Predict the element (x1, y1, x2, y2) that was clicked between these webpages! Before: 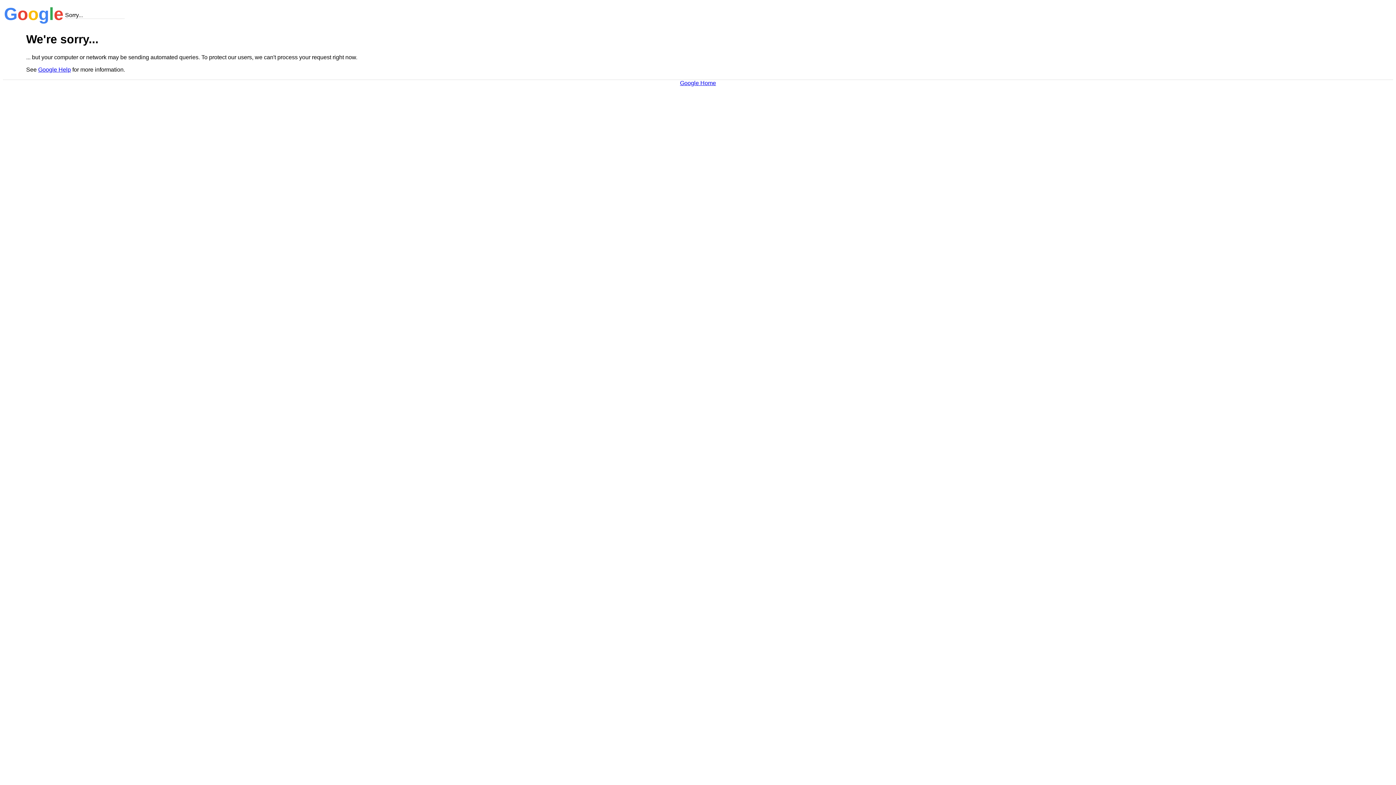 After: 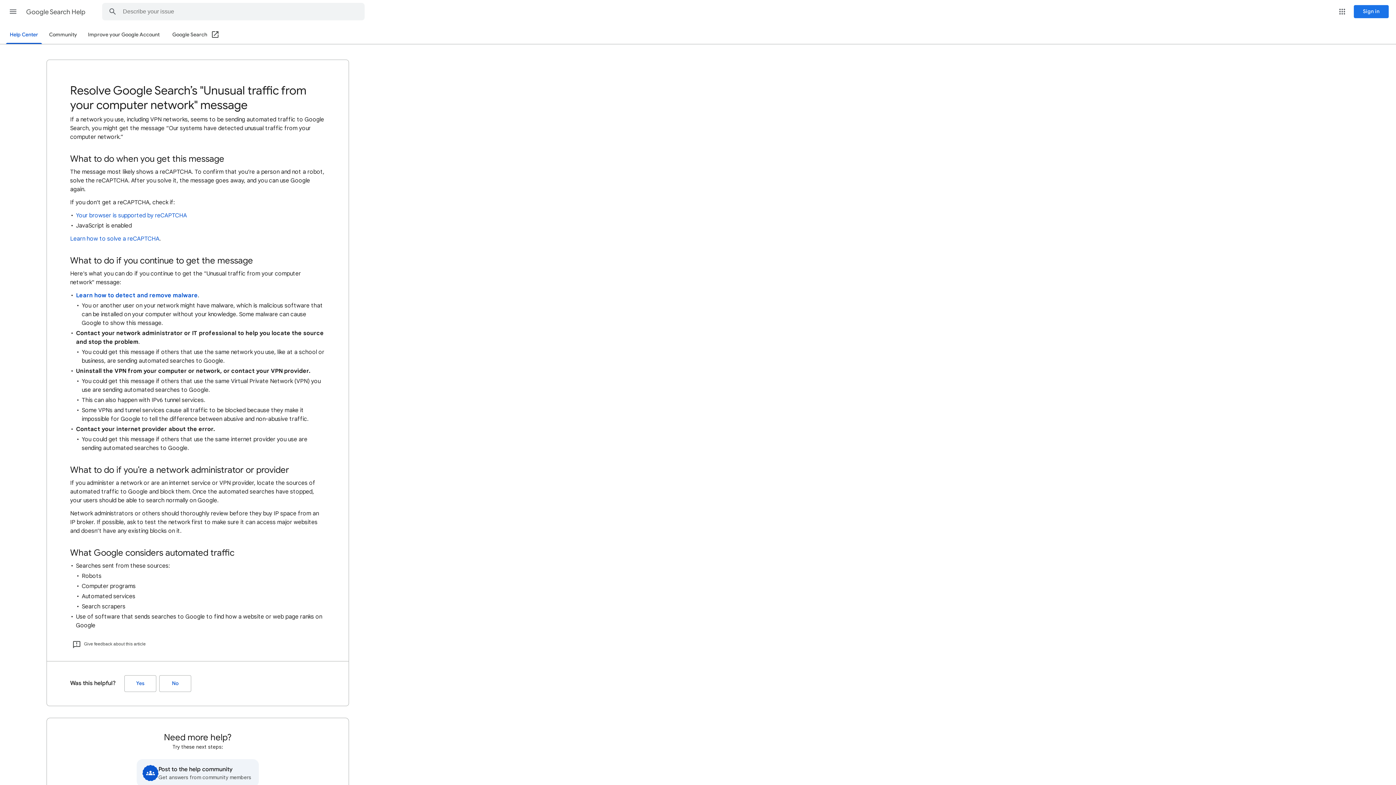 Action: bbox: (38, 66, 70, 72) label: Google Help